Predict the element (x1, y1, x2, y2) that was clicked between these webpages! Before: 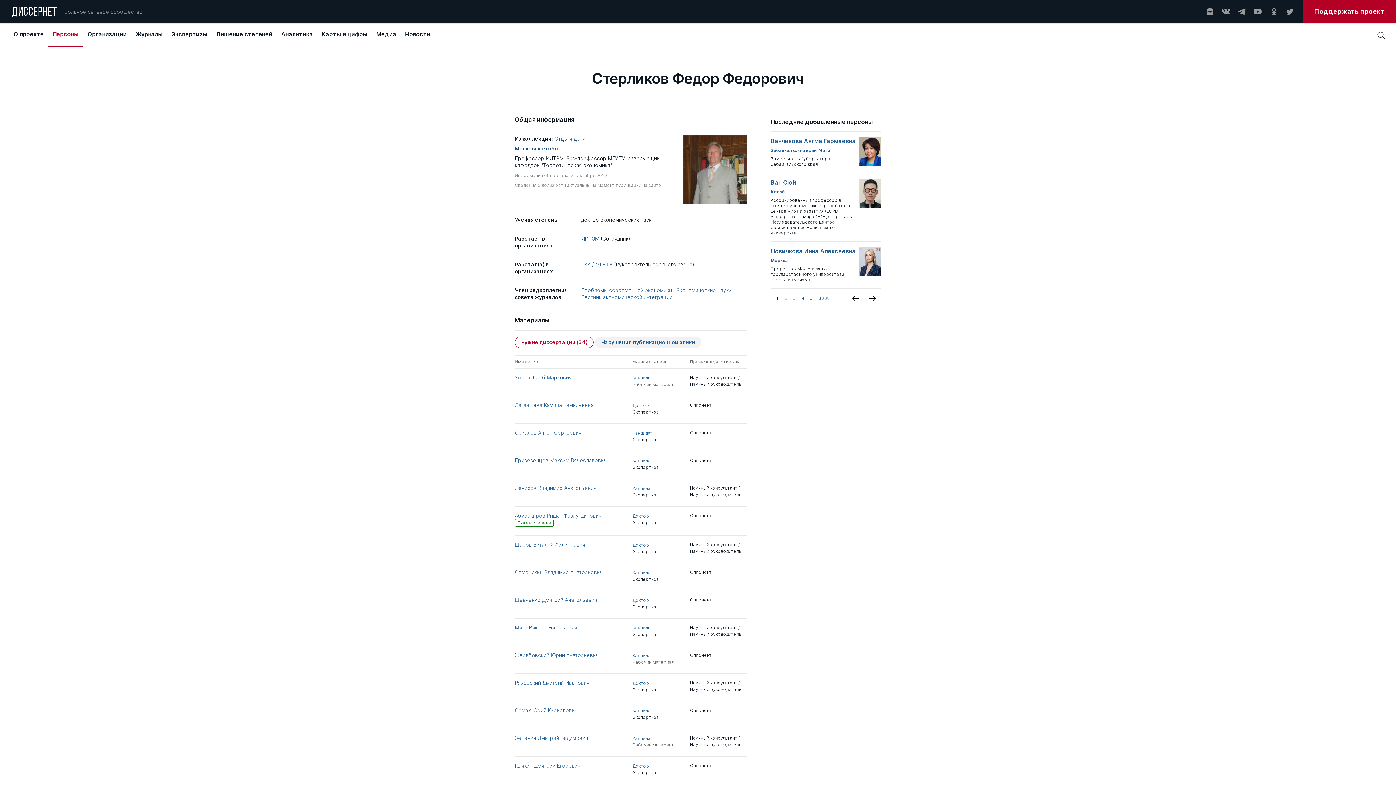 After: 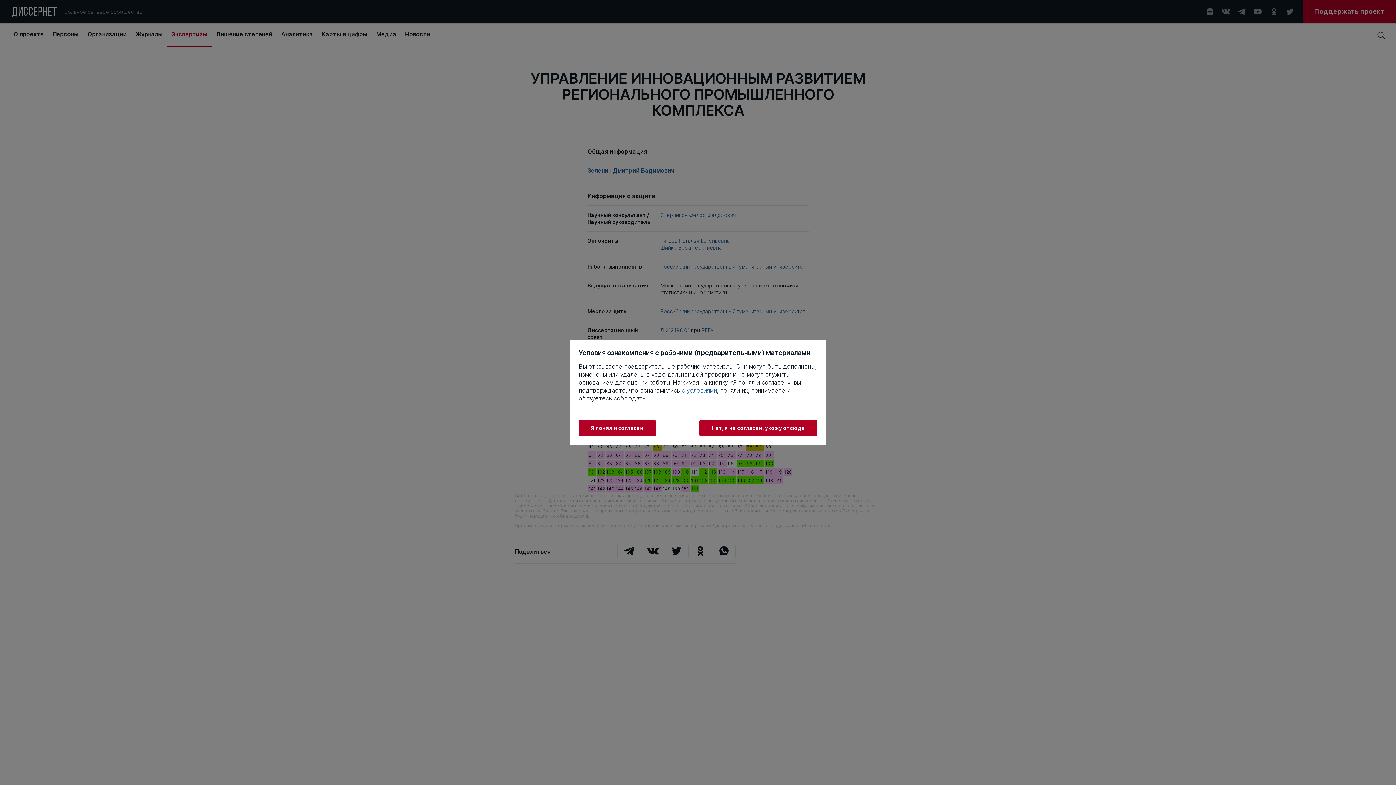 Action: bbox: (632, 735, 652, 741) label: Кандидат